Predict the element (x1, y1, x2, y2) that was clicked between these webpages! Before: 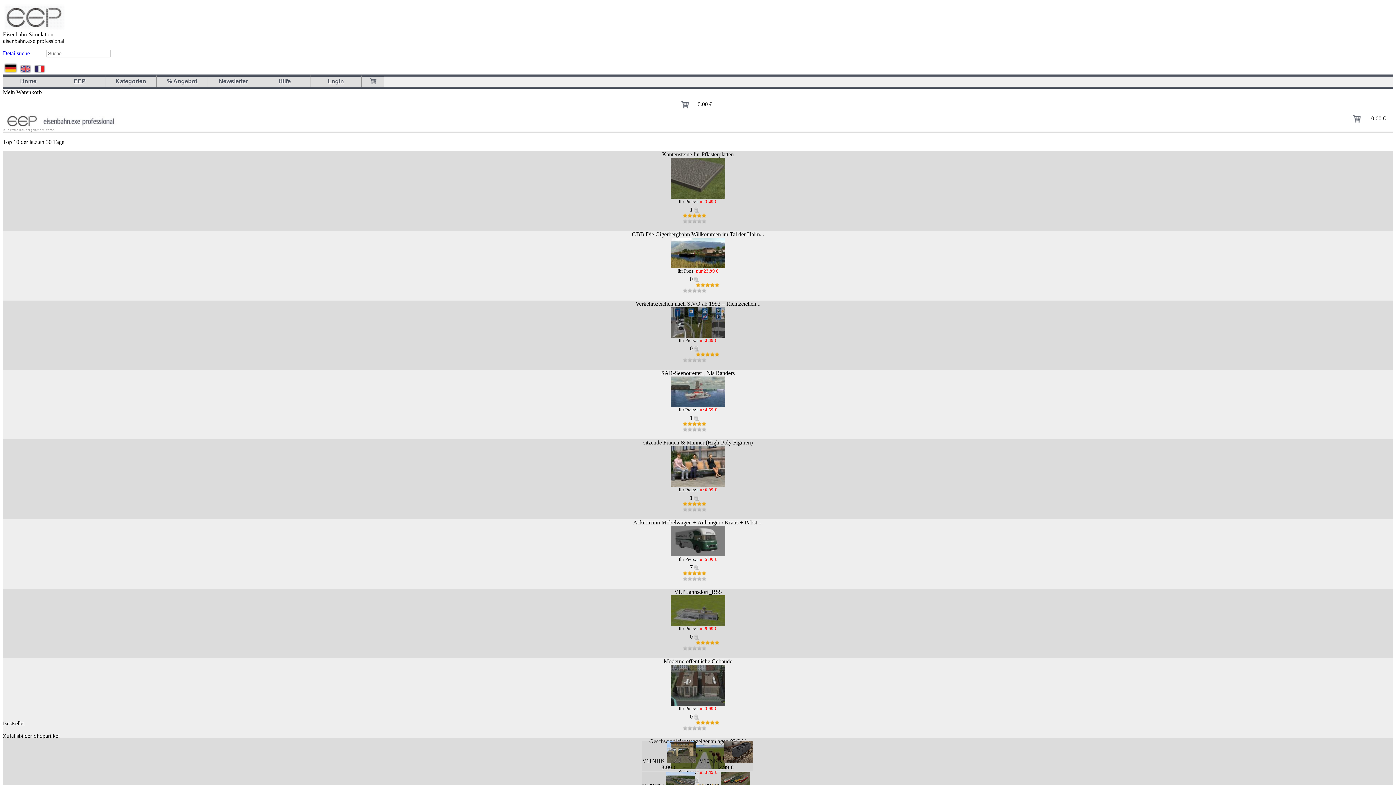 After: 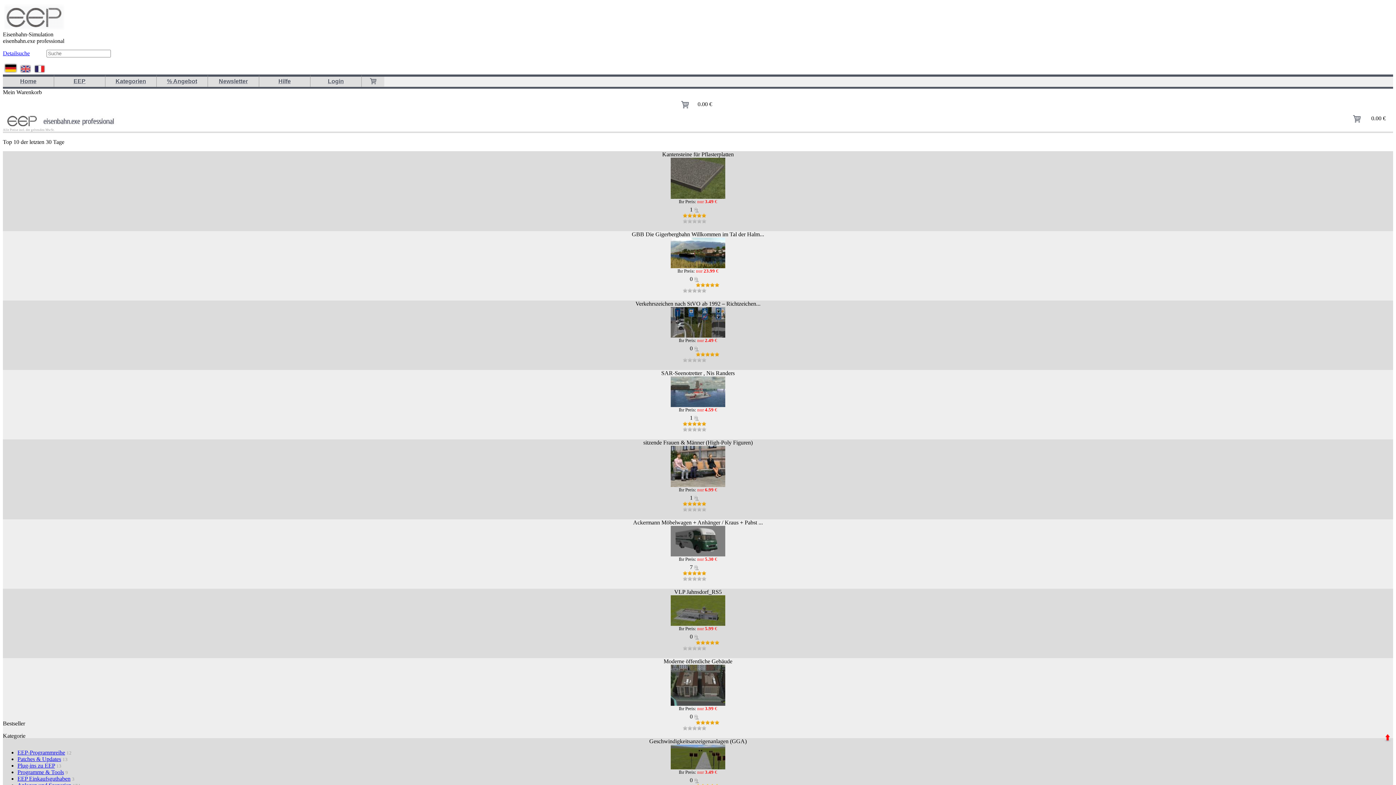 Action: bbox: (259, 74, 310, 86) label: Hilfe